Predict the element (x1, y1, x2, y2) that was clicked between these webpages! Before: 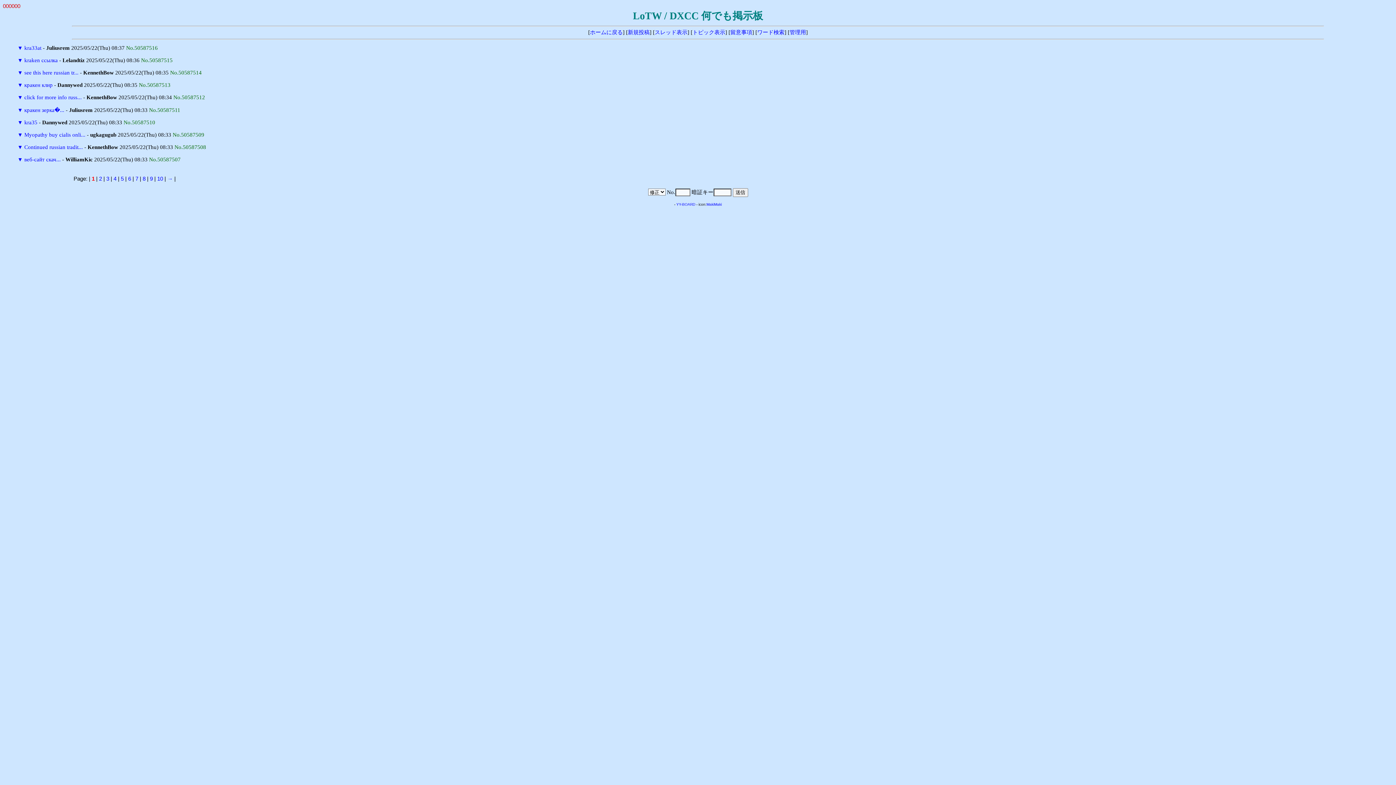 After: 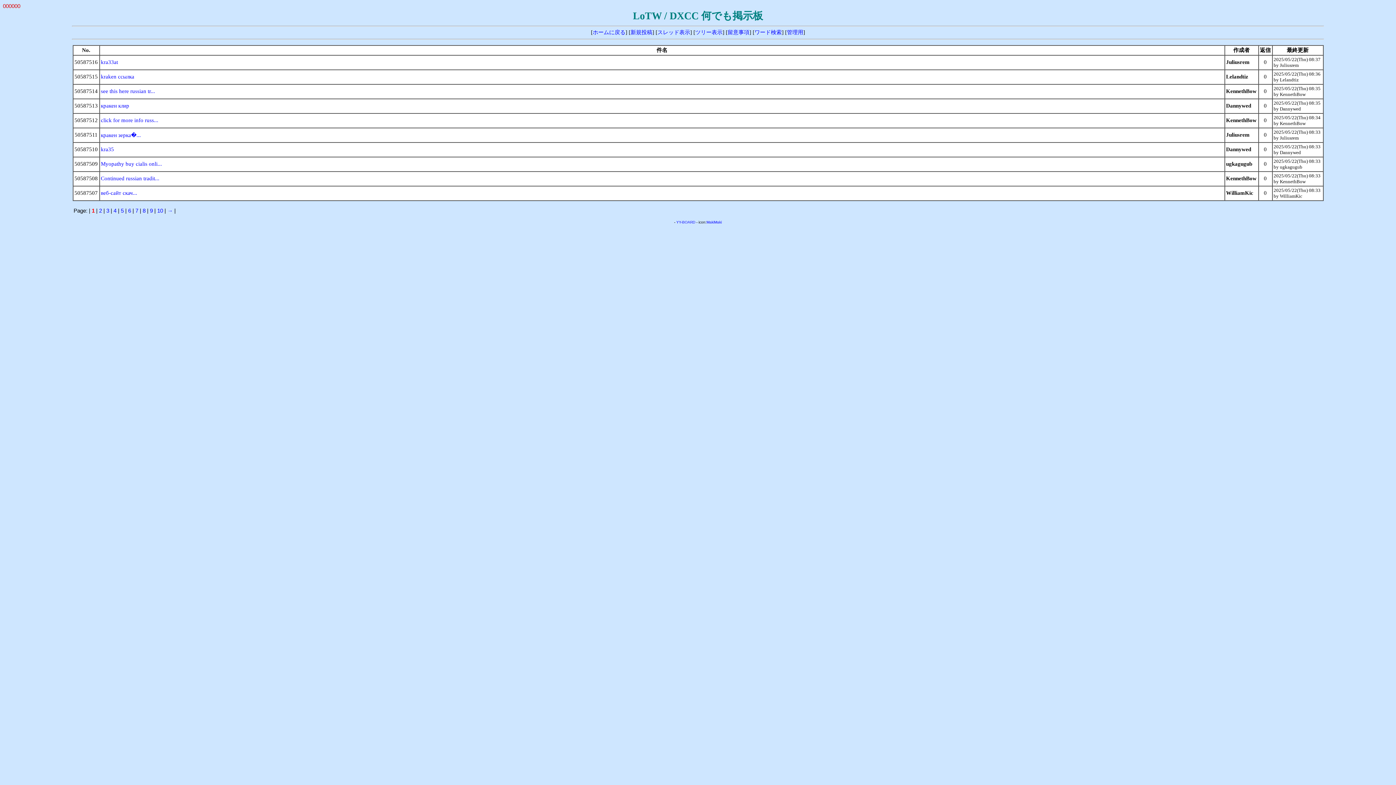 Action: label: トピック表示 bbox: (692, 29, 725, 35)